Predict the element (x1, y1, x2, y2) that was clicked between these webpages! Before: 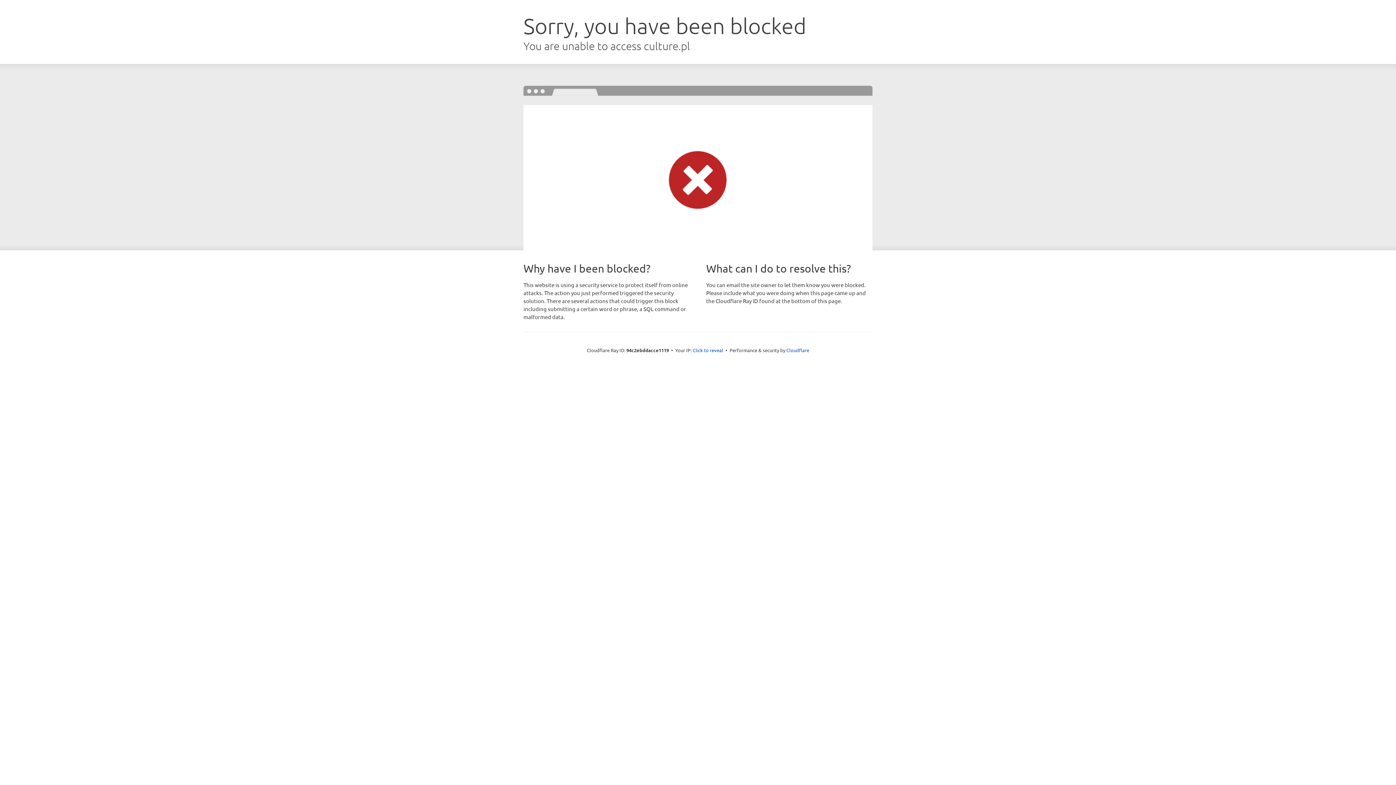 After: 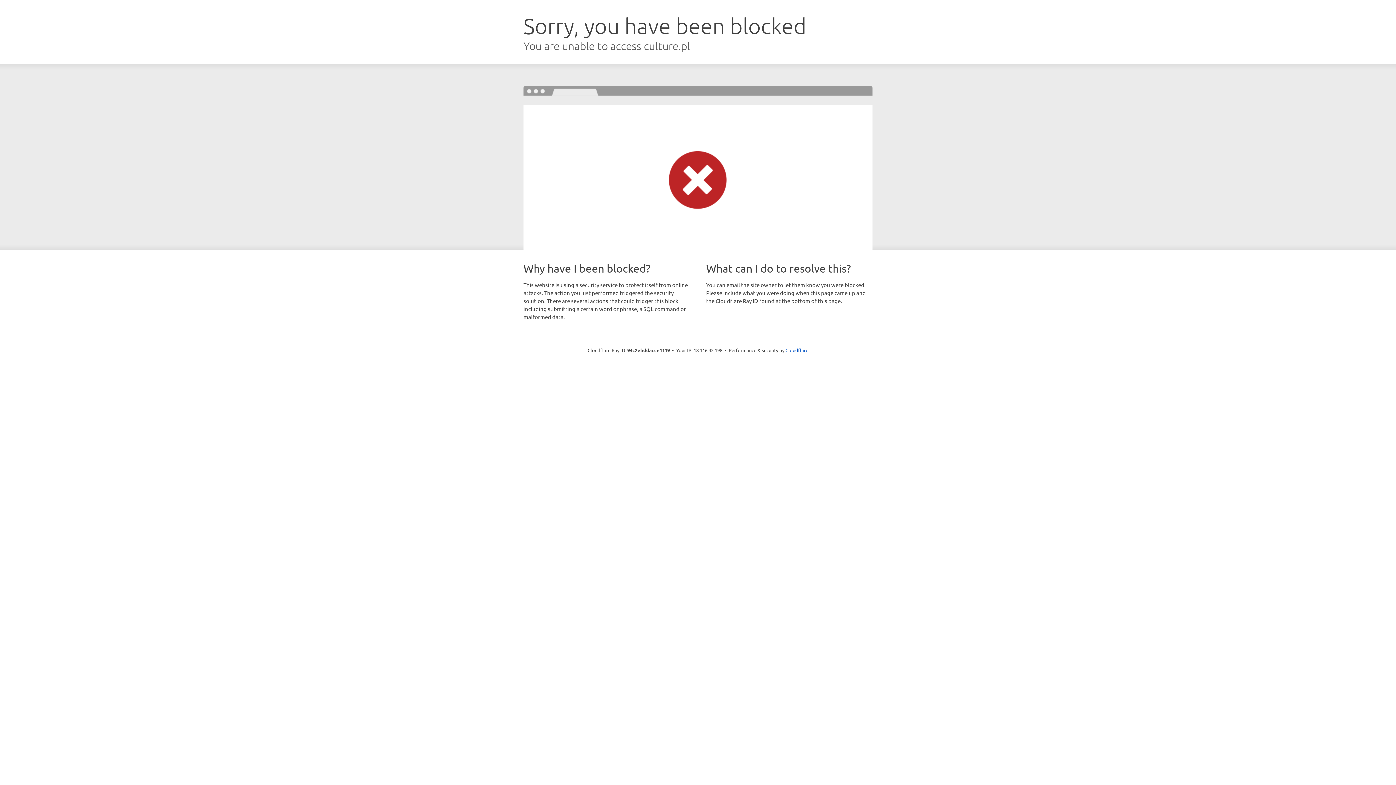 Action: bbox: (692, 346, 723, 353) label: Click to reveal